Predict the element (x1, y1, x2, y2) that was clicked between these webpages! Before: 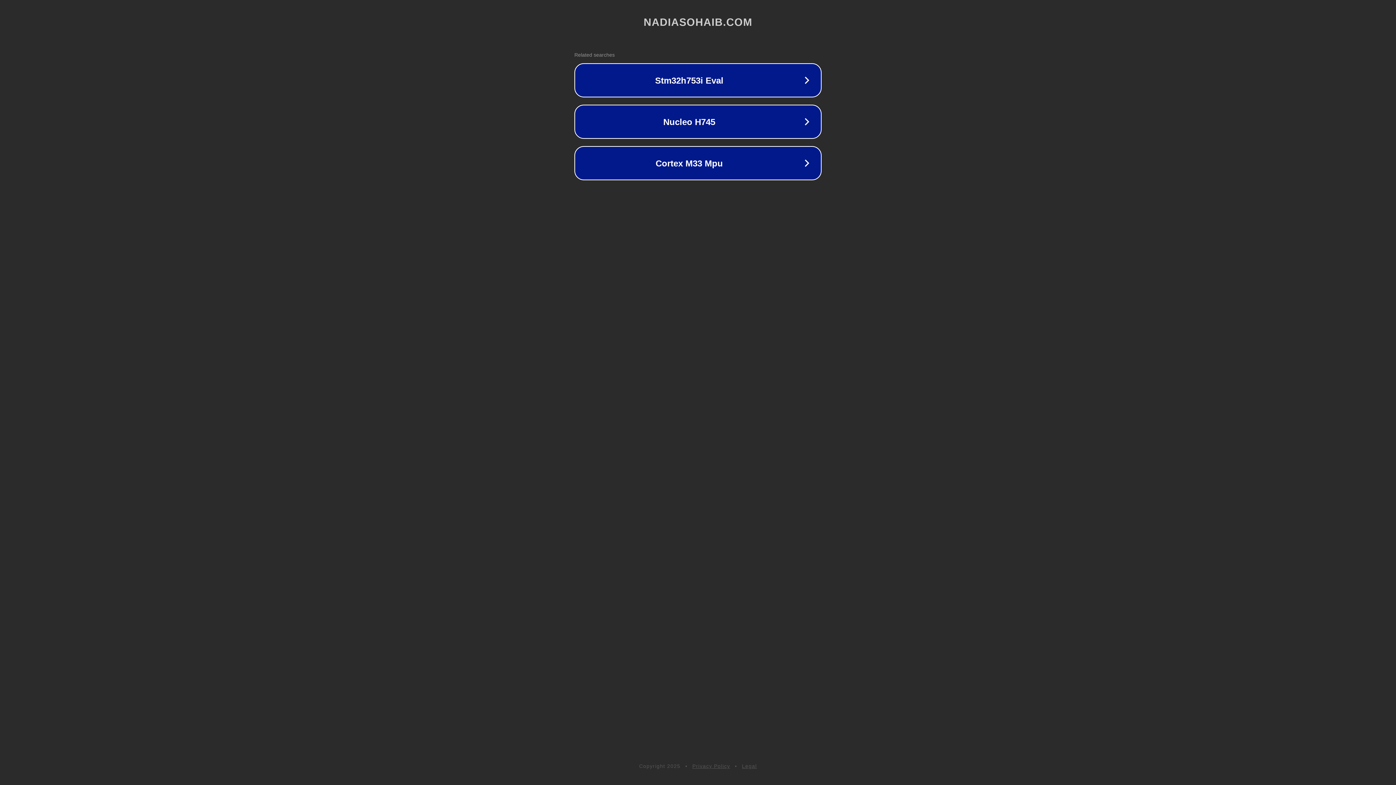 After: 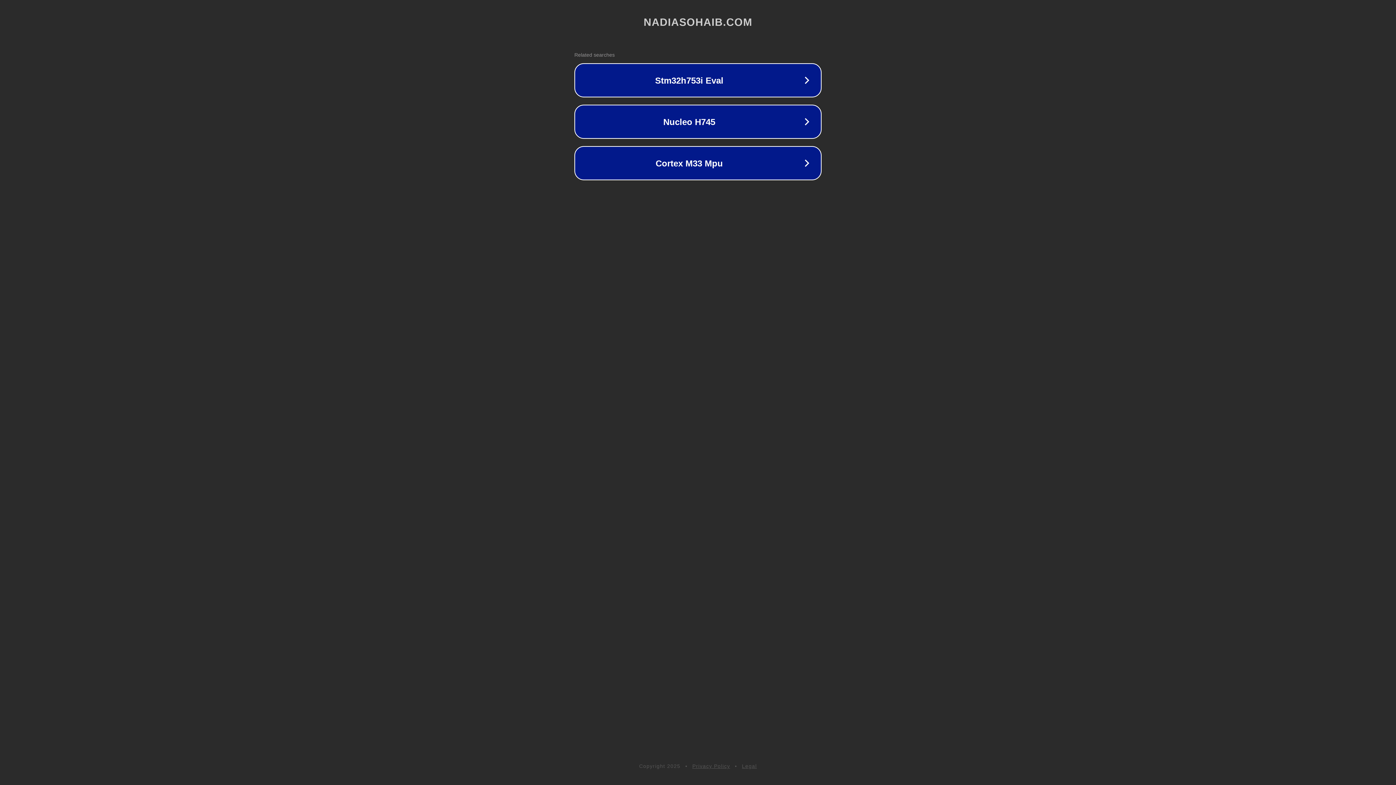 Action: label: Privacy Policy bbox: (692, 763, 730, 769)